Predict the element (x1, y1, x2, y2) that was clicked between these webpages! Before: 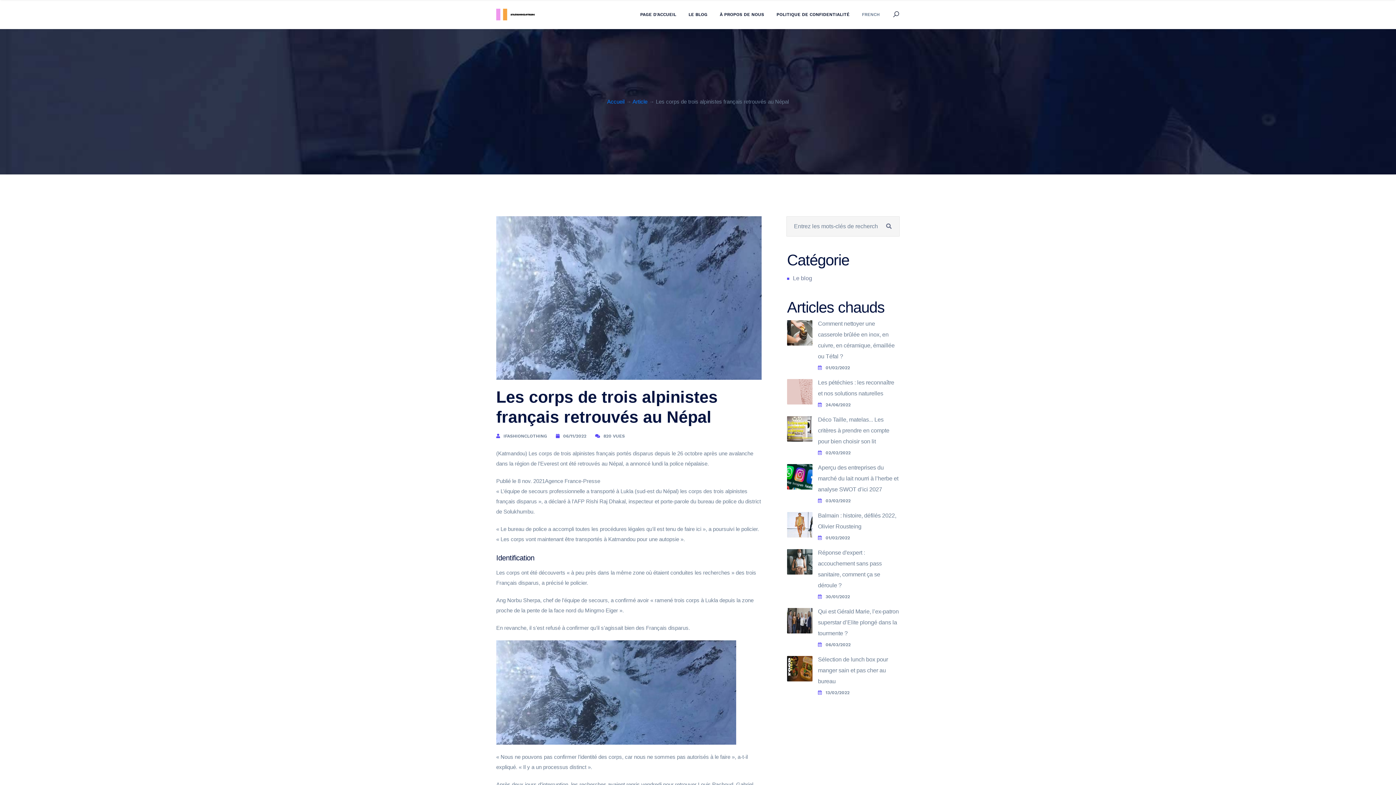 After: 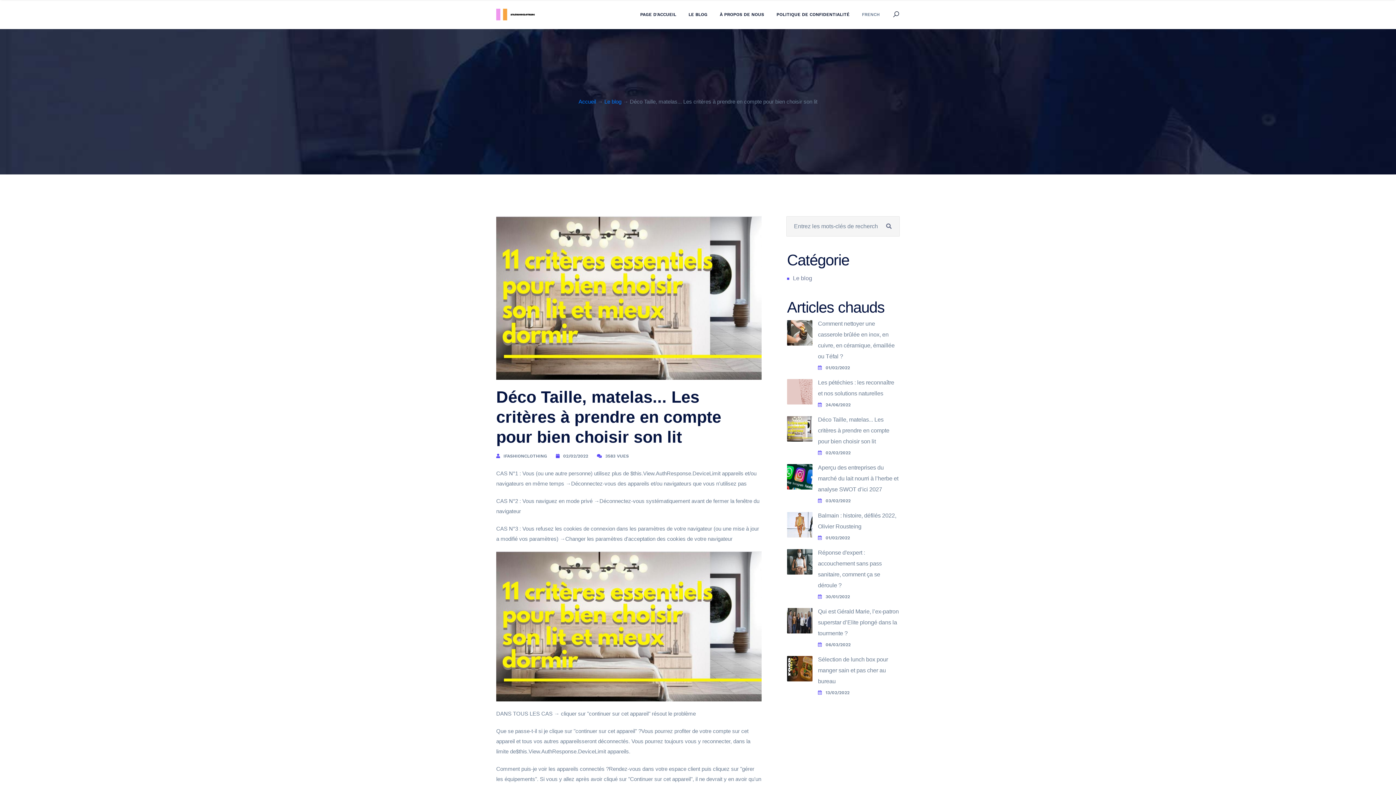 Action: label: 02/02/2022 bbox: (818, 450, 900, 455)